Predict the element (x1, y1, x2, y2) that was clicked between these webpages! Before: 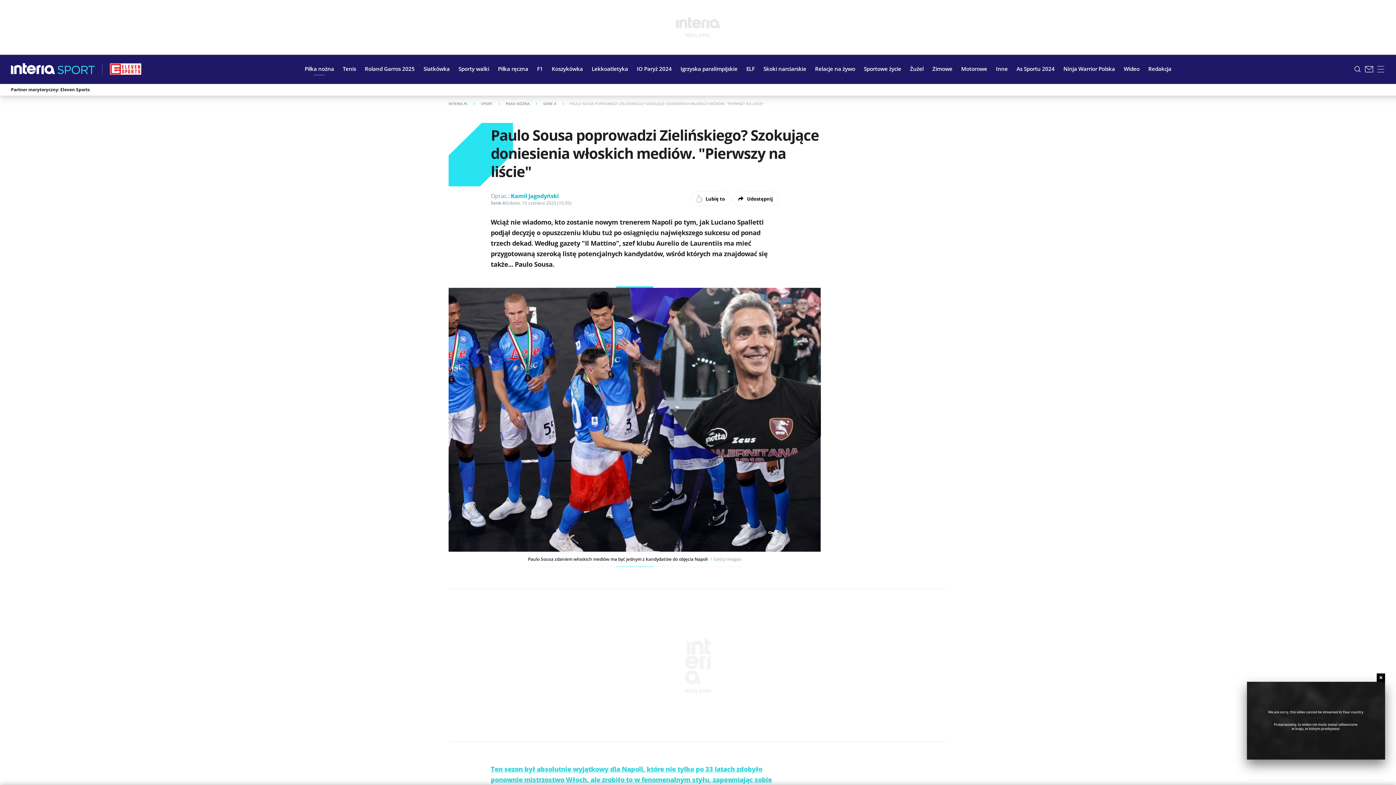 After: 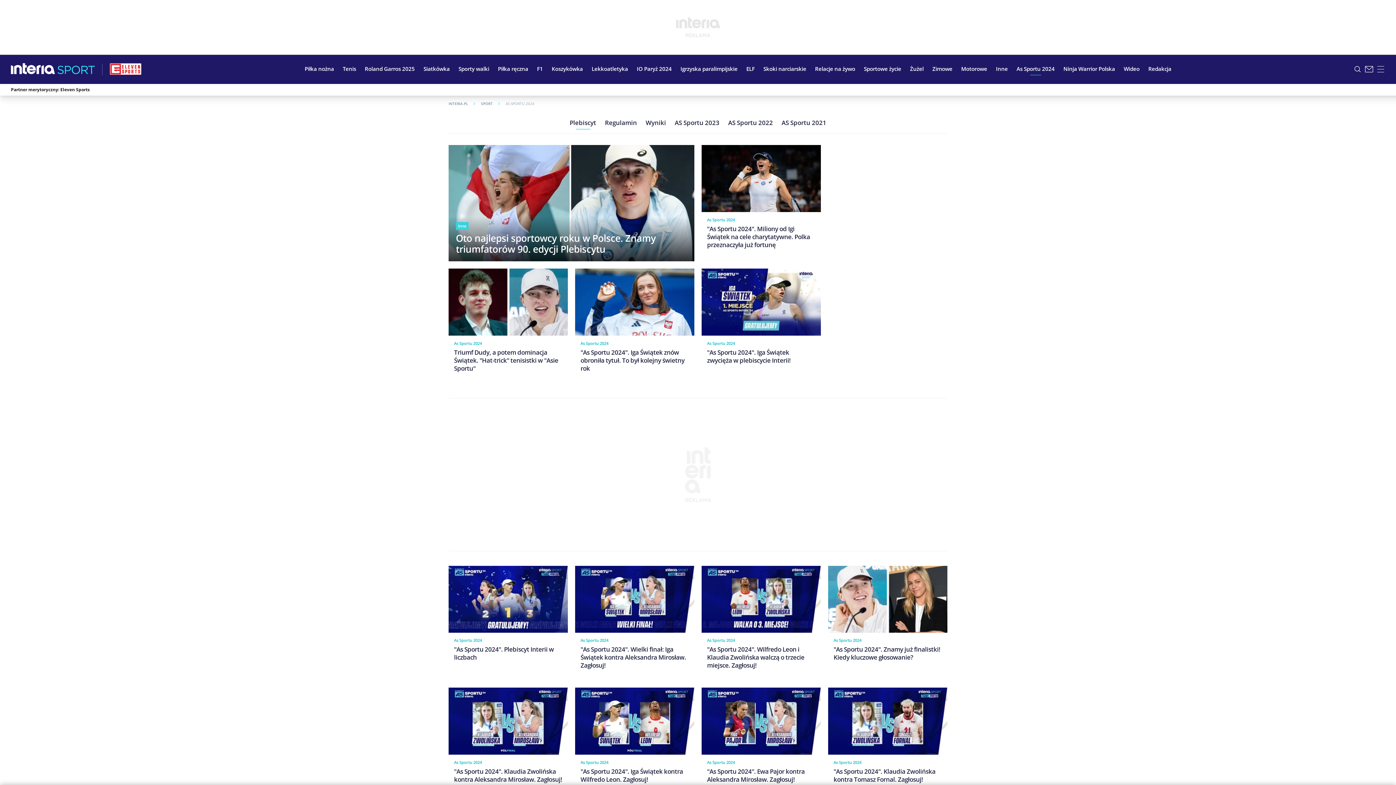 Action: bbox: (1012, 59, 1059, 77) label: As Sportu 2024